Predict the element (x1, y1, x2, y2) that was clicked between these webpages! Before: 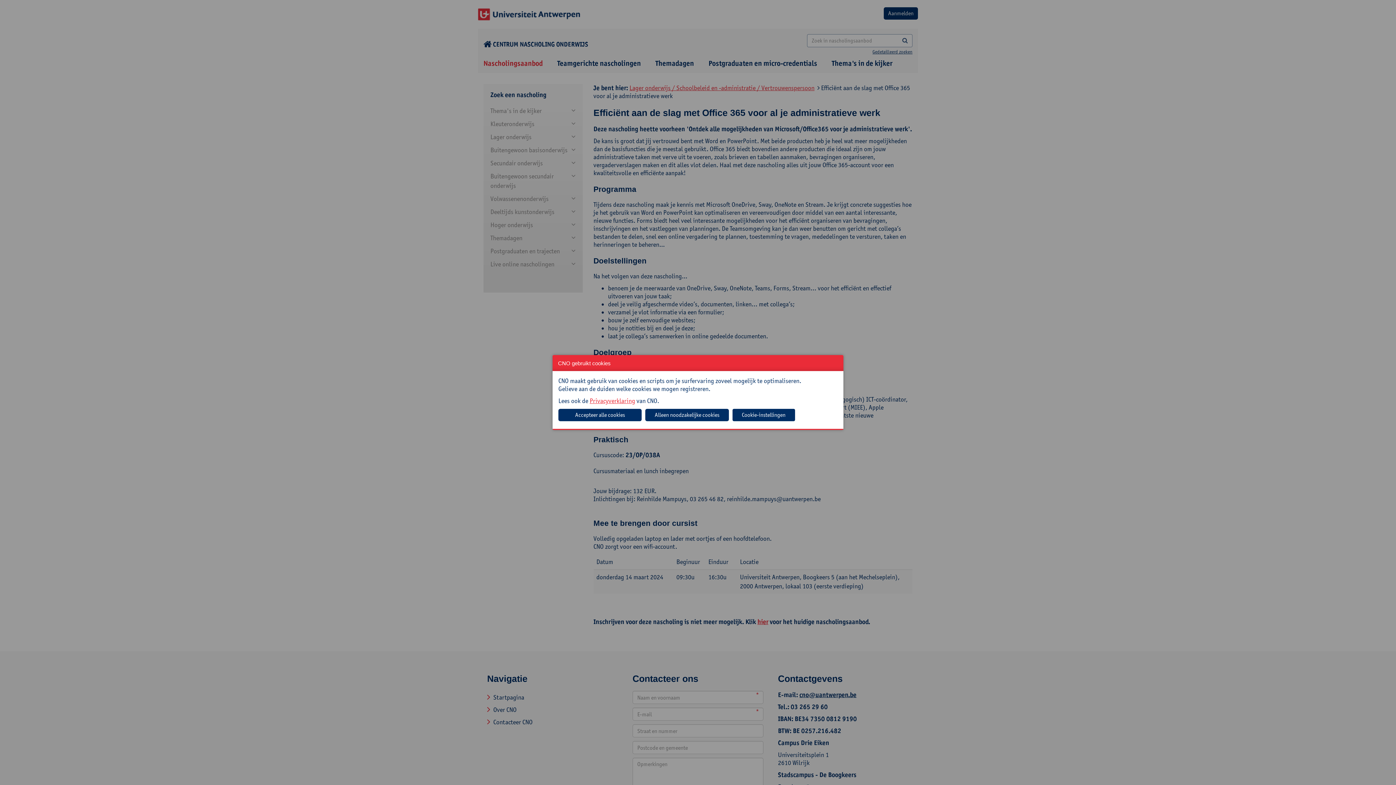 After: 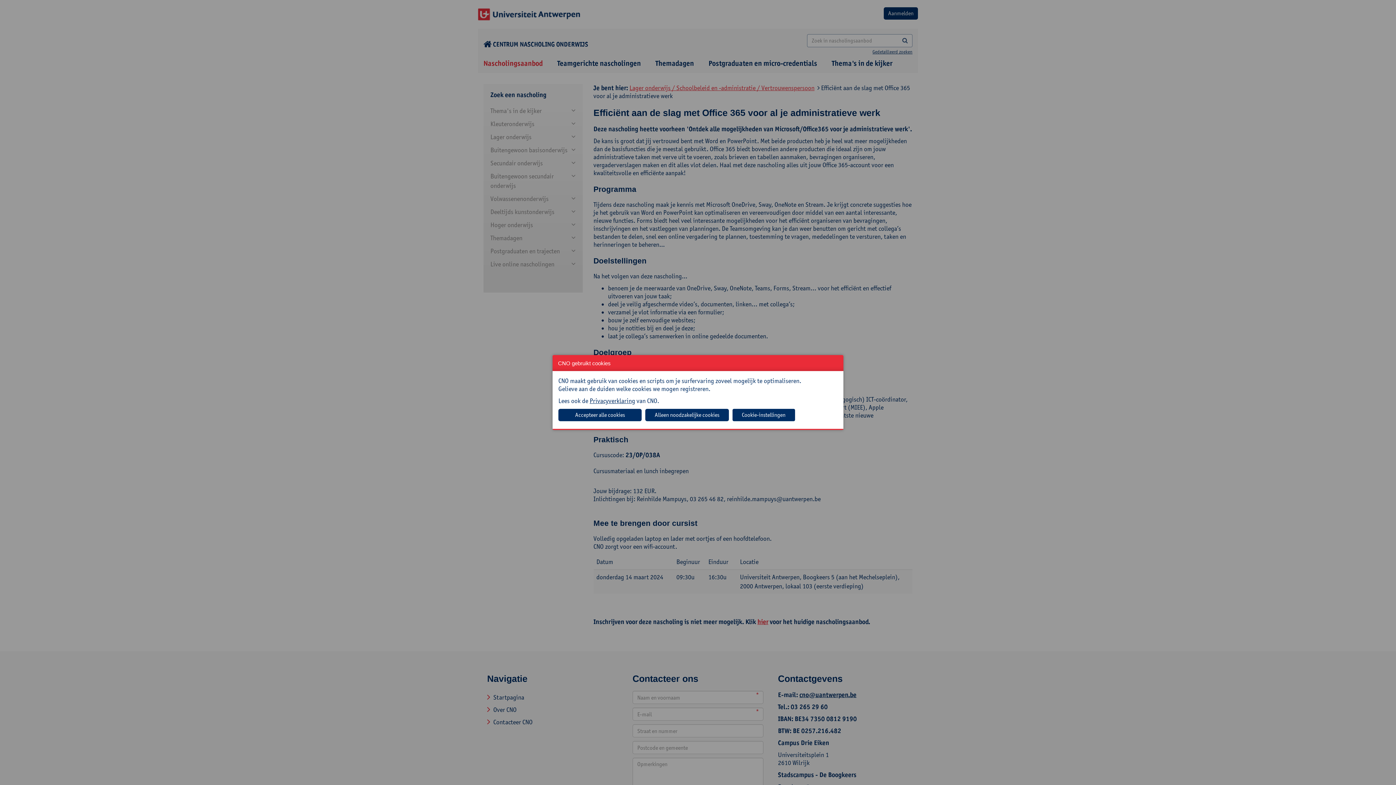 Action: label: Privacyverklaring bbox: (589, 397, 635, 405)